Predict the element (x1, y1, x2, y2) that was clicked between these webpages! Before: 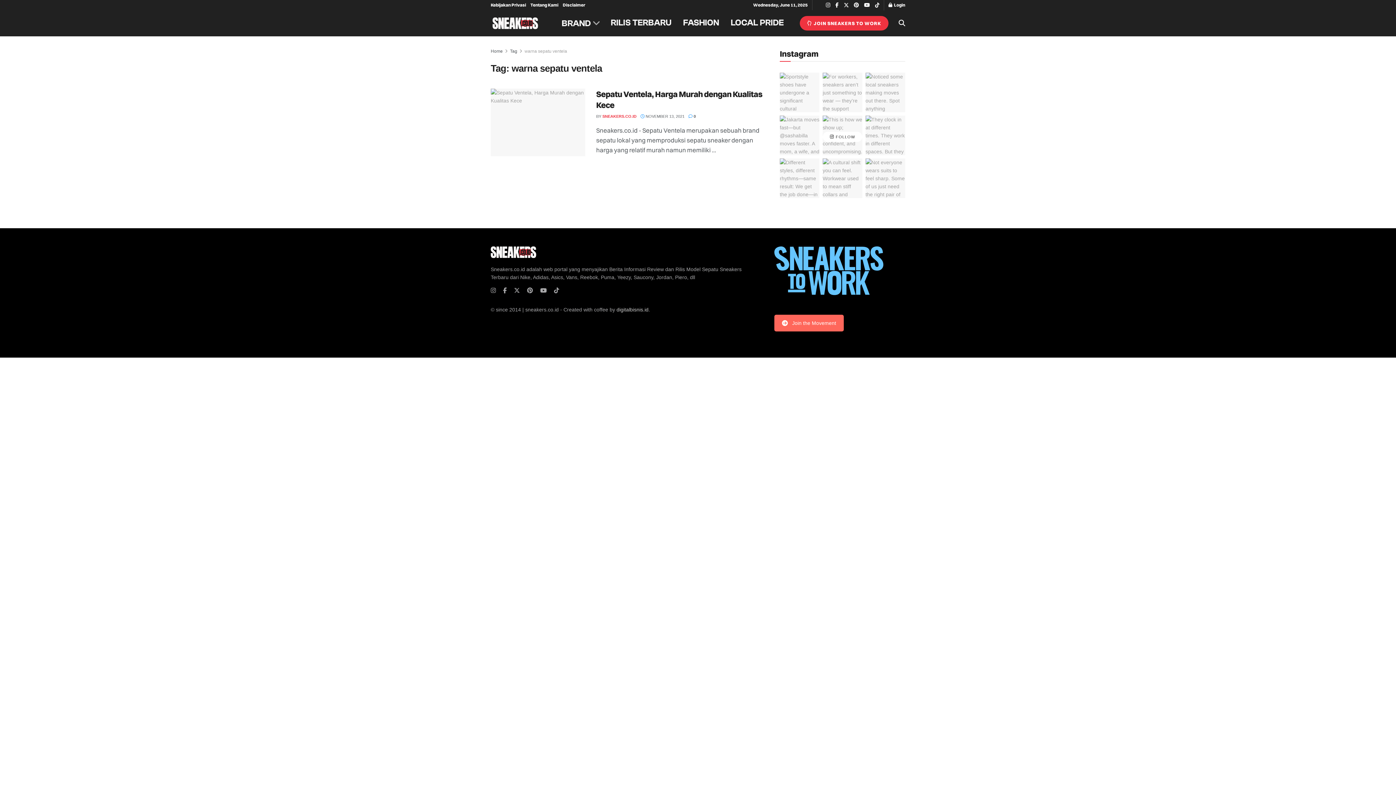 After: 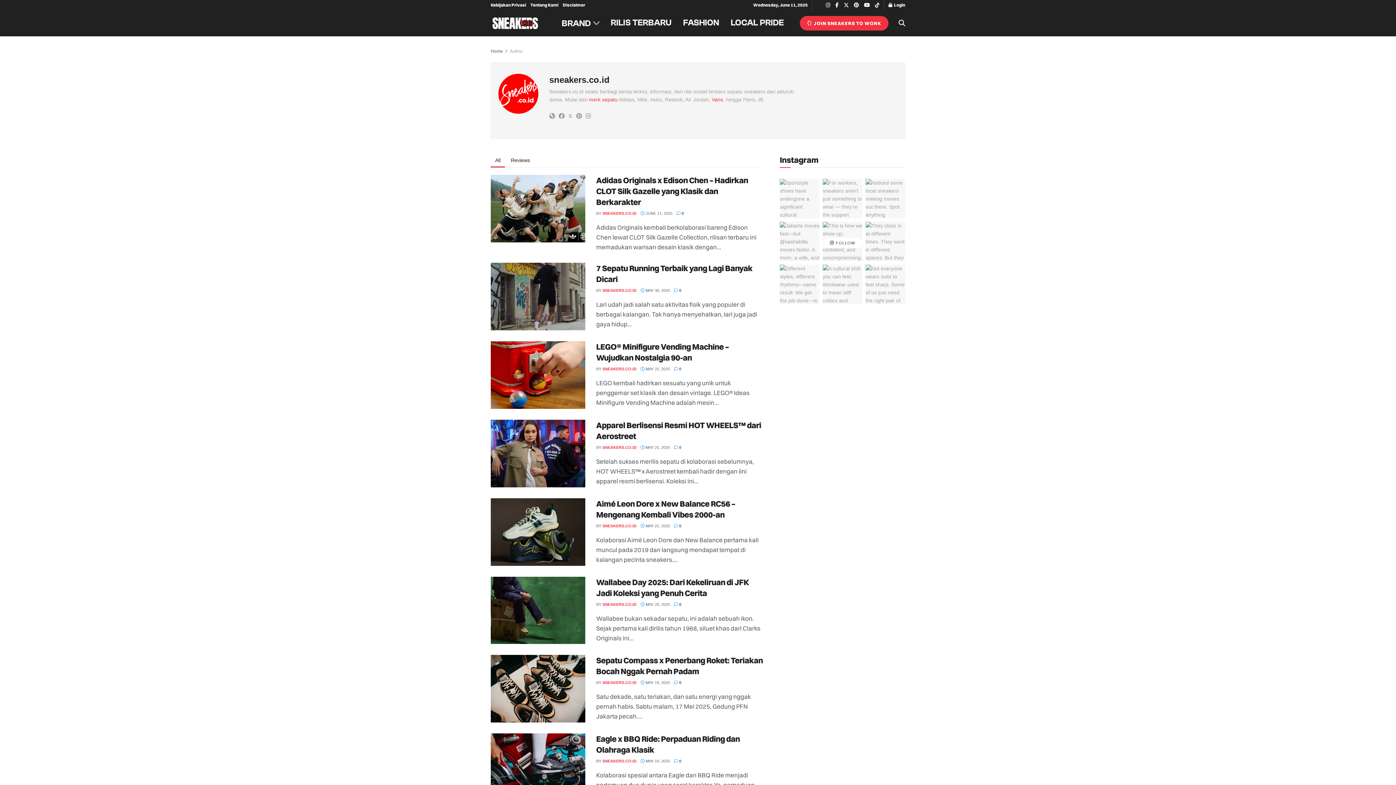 Action: bbox: (602, 114, 636, 118) label: SNEAKERS.CO.ID